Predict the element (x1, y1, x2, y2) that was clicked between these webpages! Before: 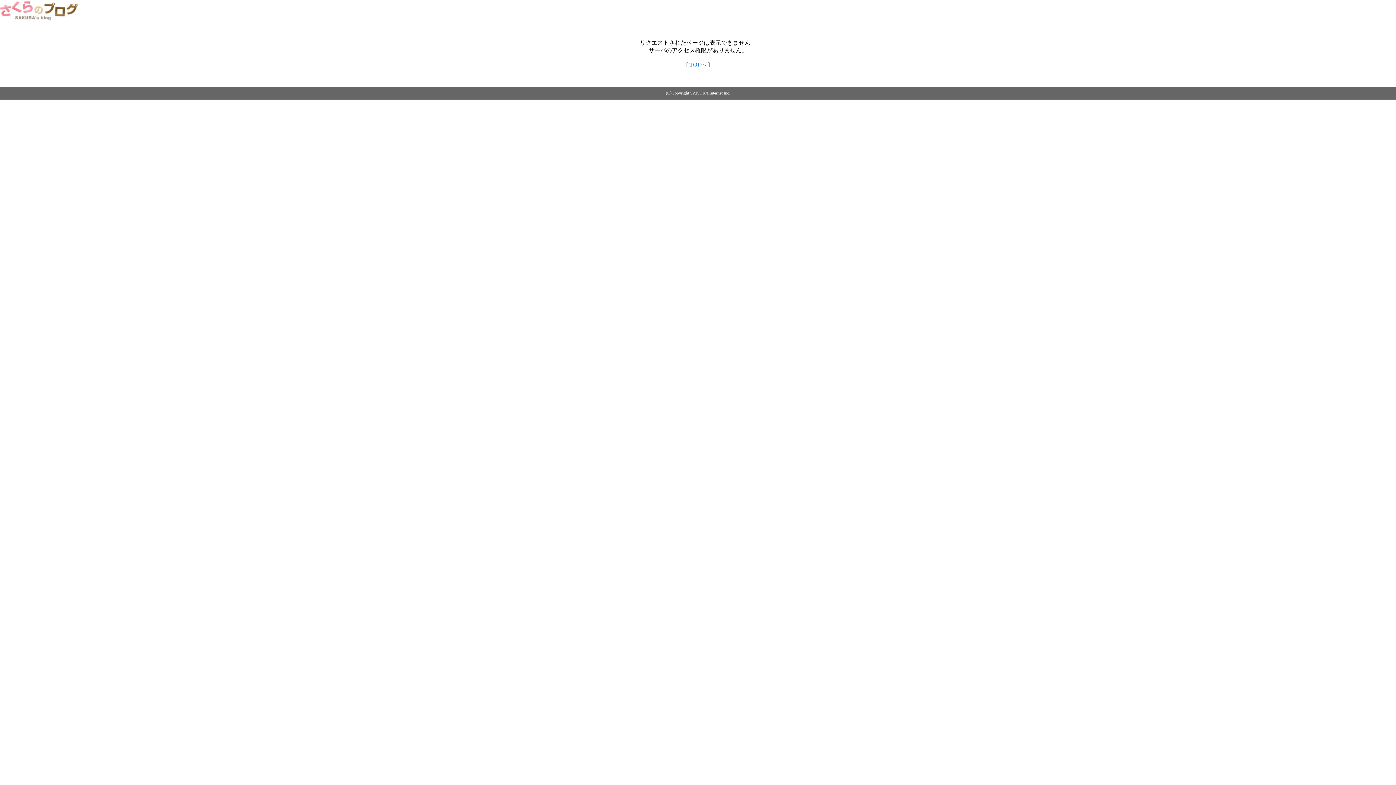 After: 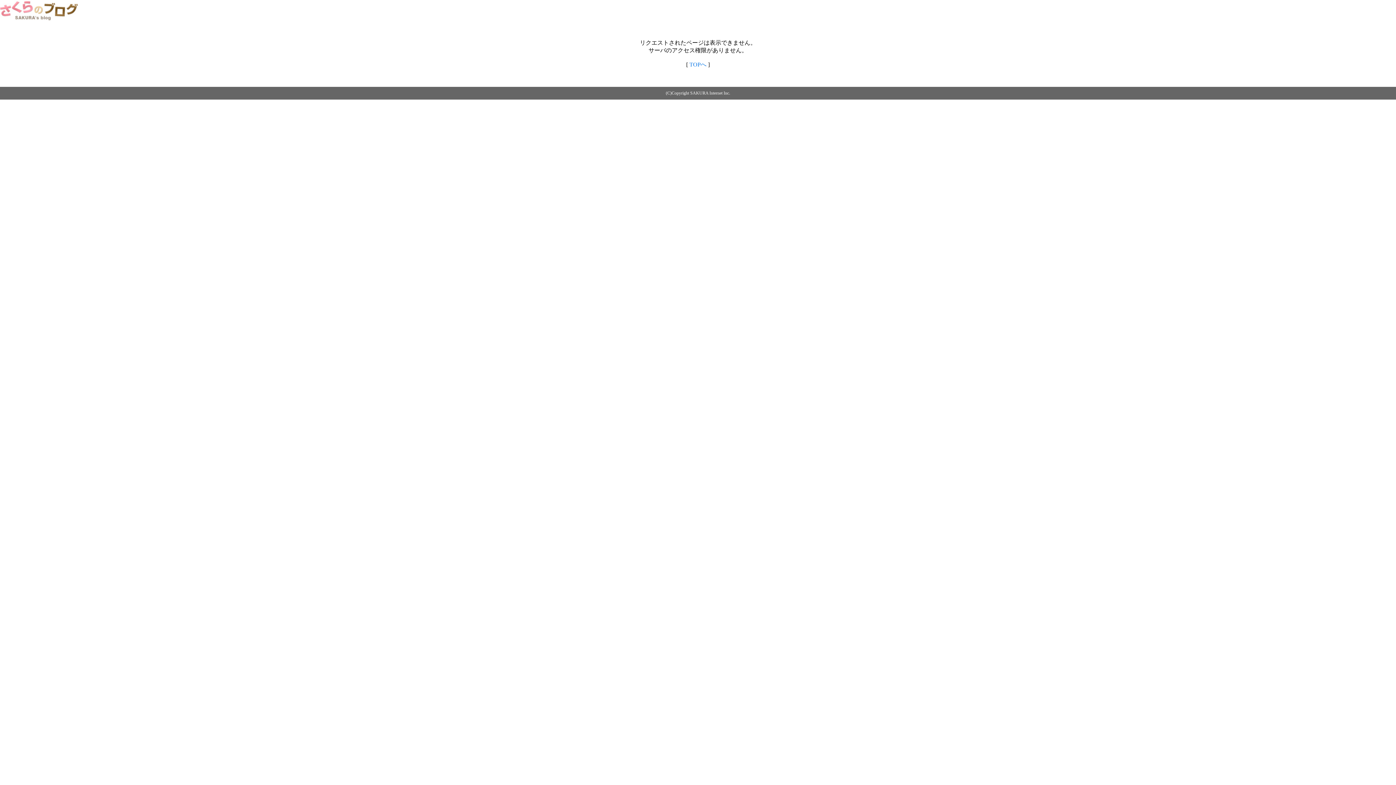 Action: bbox: (0, 14, 79, 20)